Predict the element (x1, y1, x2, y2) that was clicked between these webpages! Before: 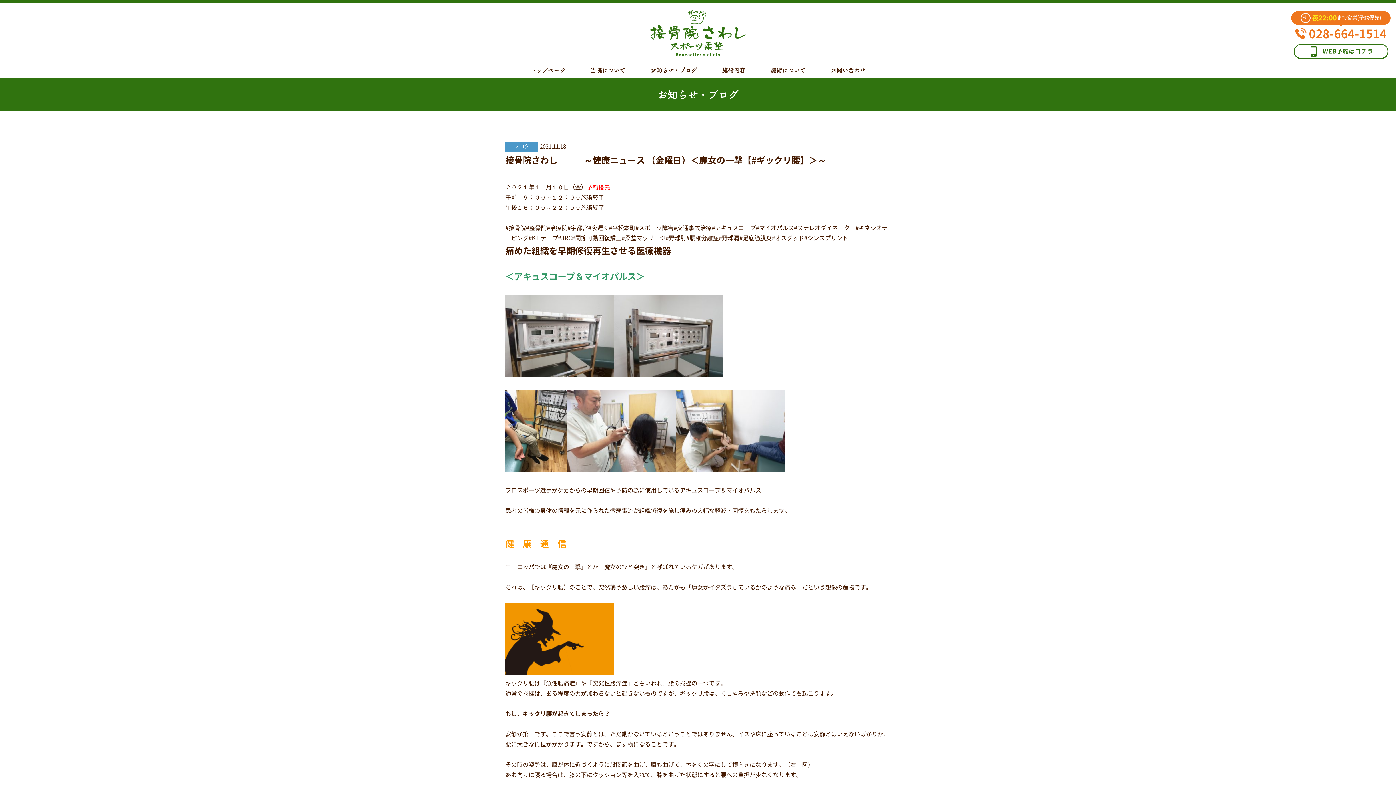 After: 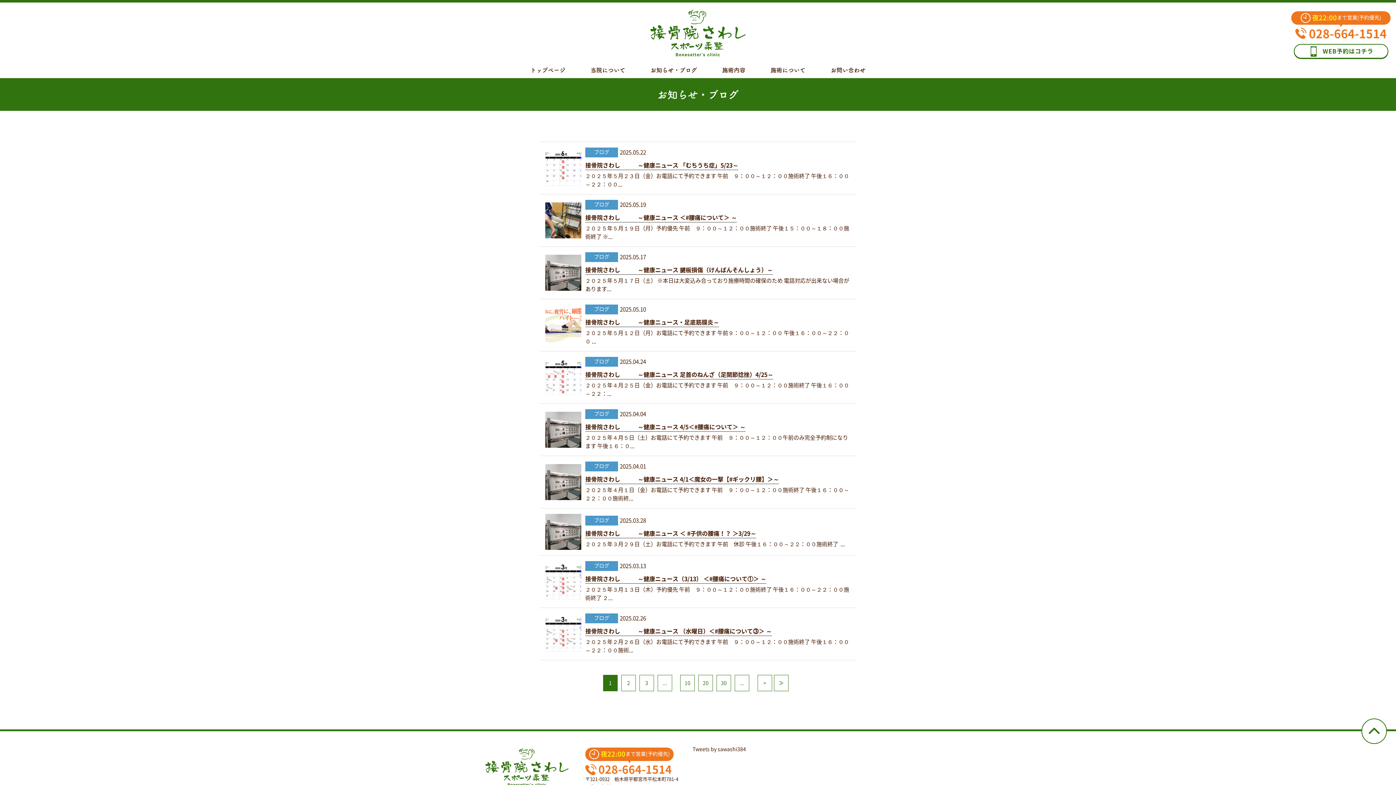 Action: label: お知らせ・ブログ bbox: (650, 67, 697, 72)